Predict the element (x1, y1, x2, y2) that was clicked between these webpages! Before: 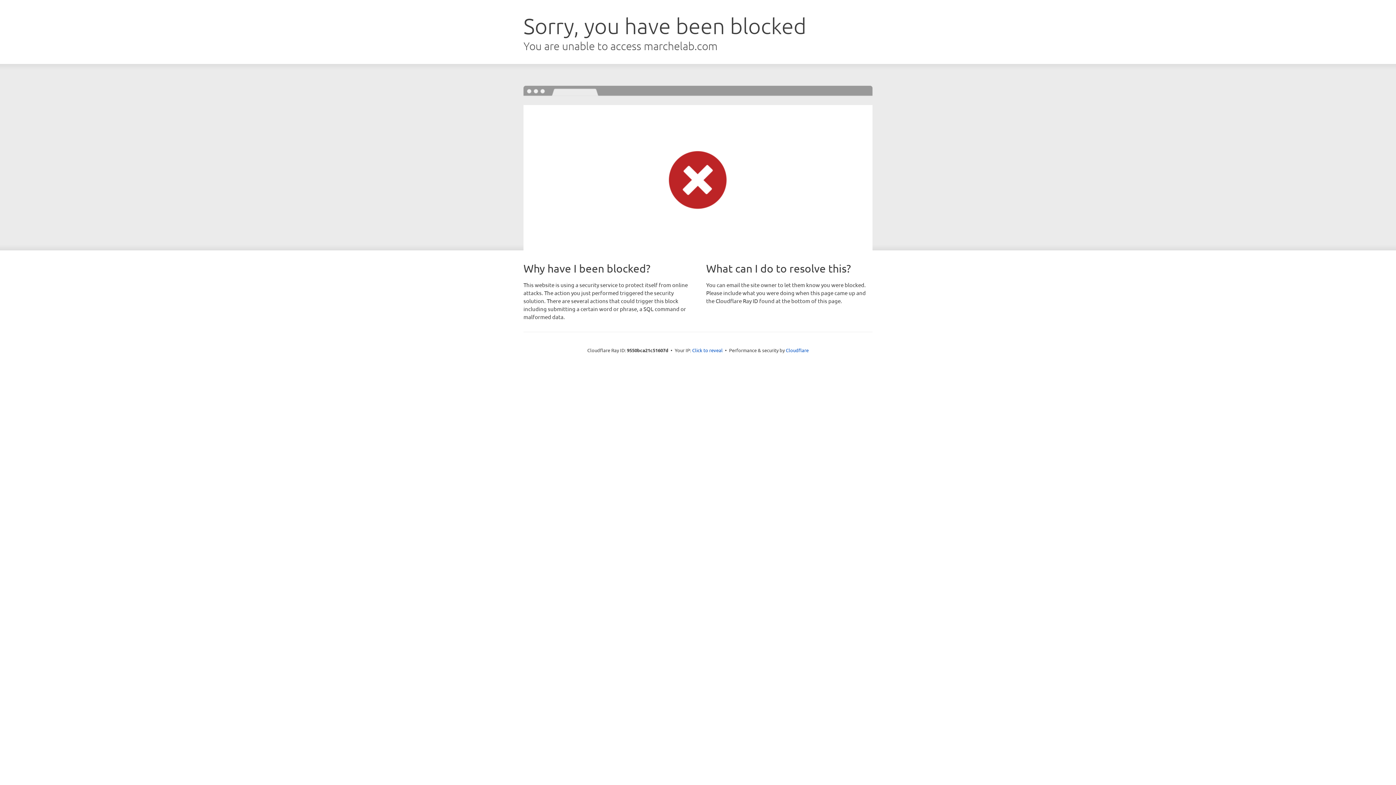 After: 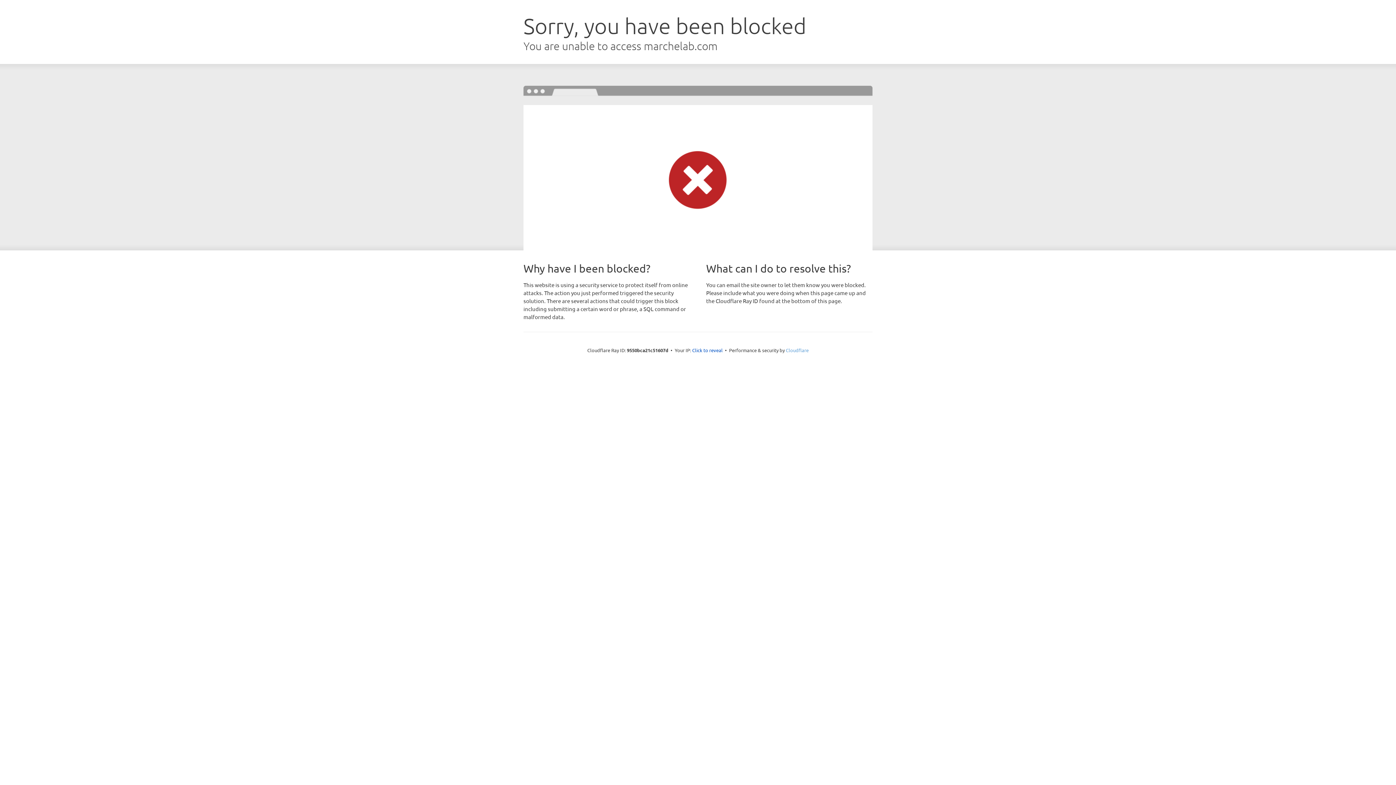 Action: bbox: (786, 347, 808, 353) label: Cloudflare